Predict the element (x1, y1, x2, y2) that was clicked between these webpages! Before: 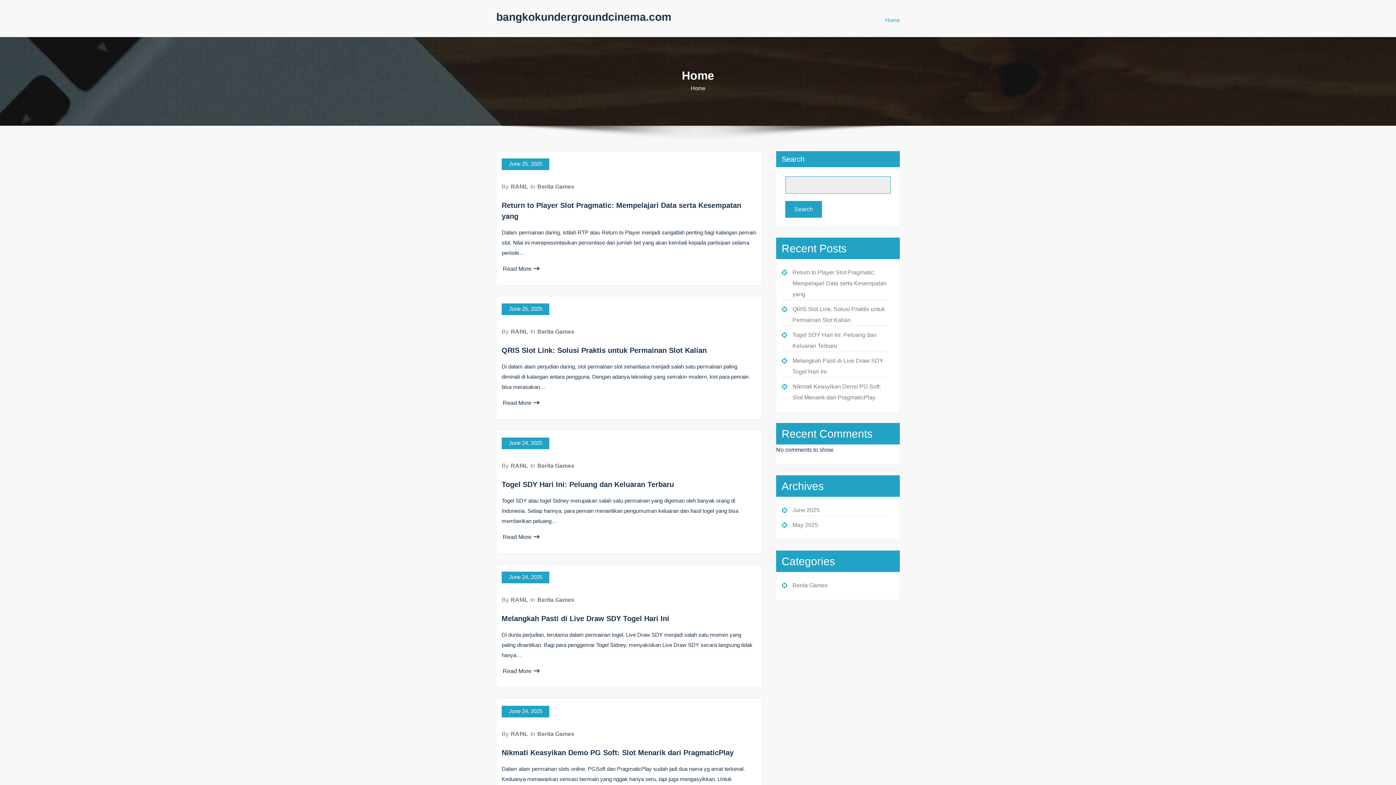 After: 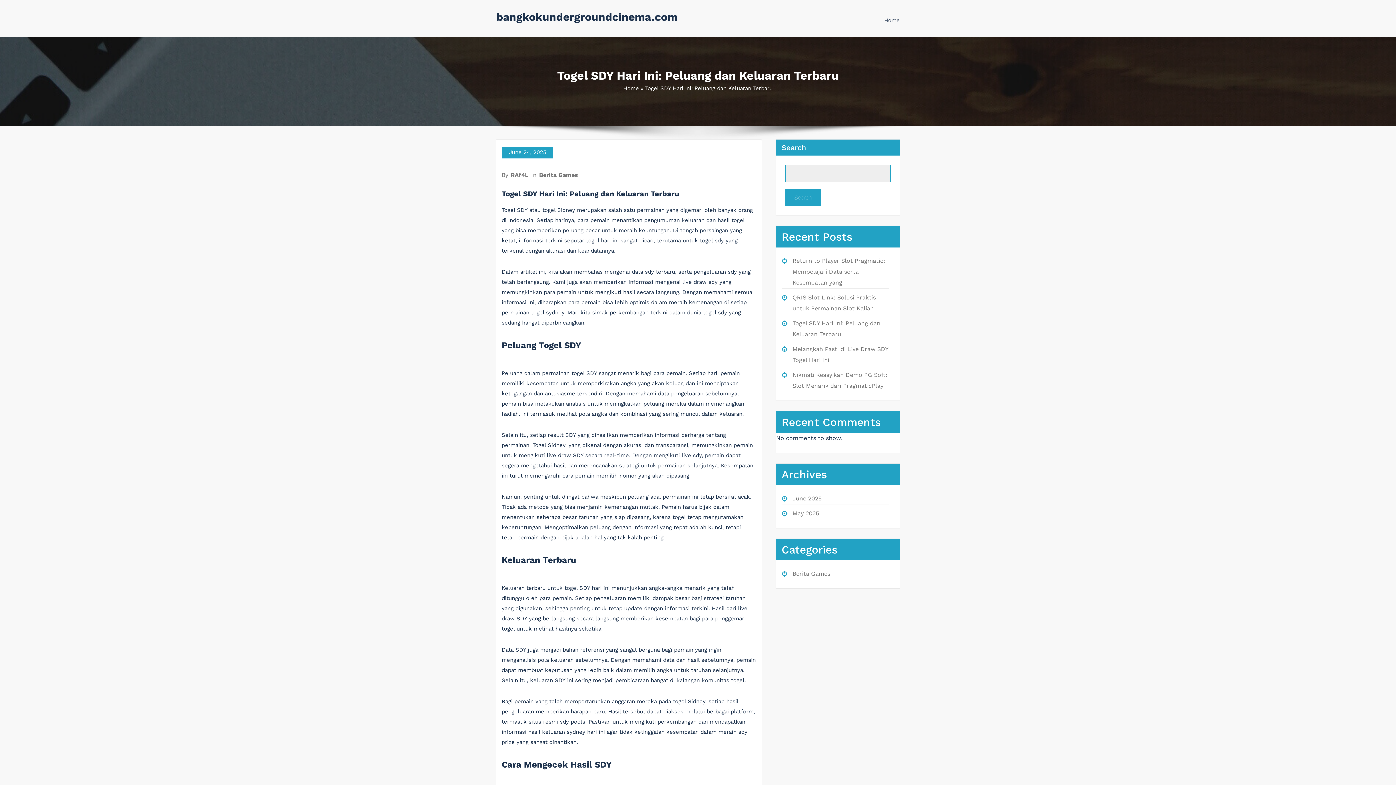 Action: label: Read More bbox: (502, 534, 539, 540)